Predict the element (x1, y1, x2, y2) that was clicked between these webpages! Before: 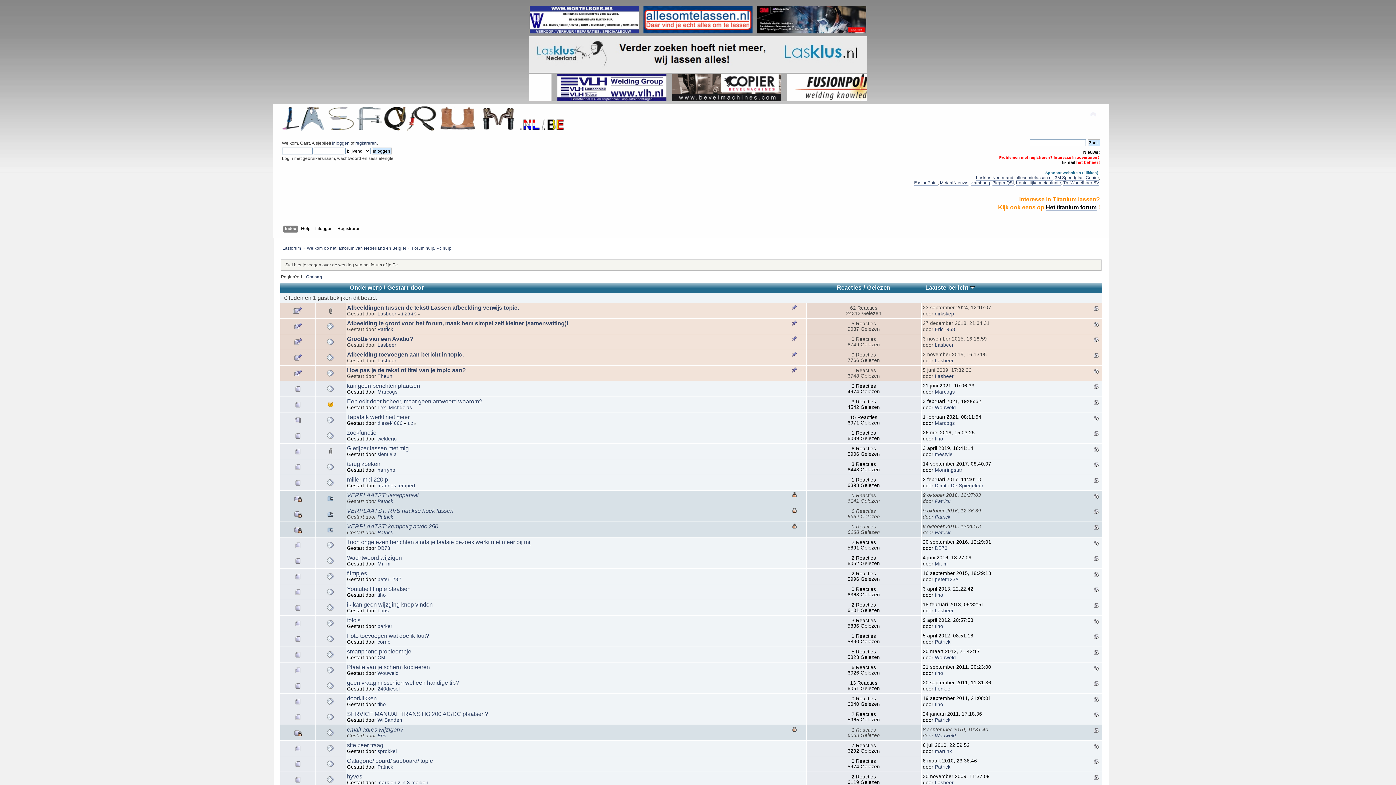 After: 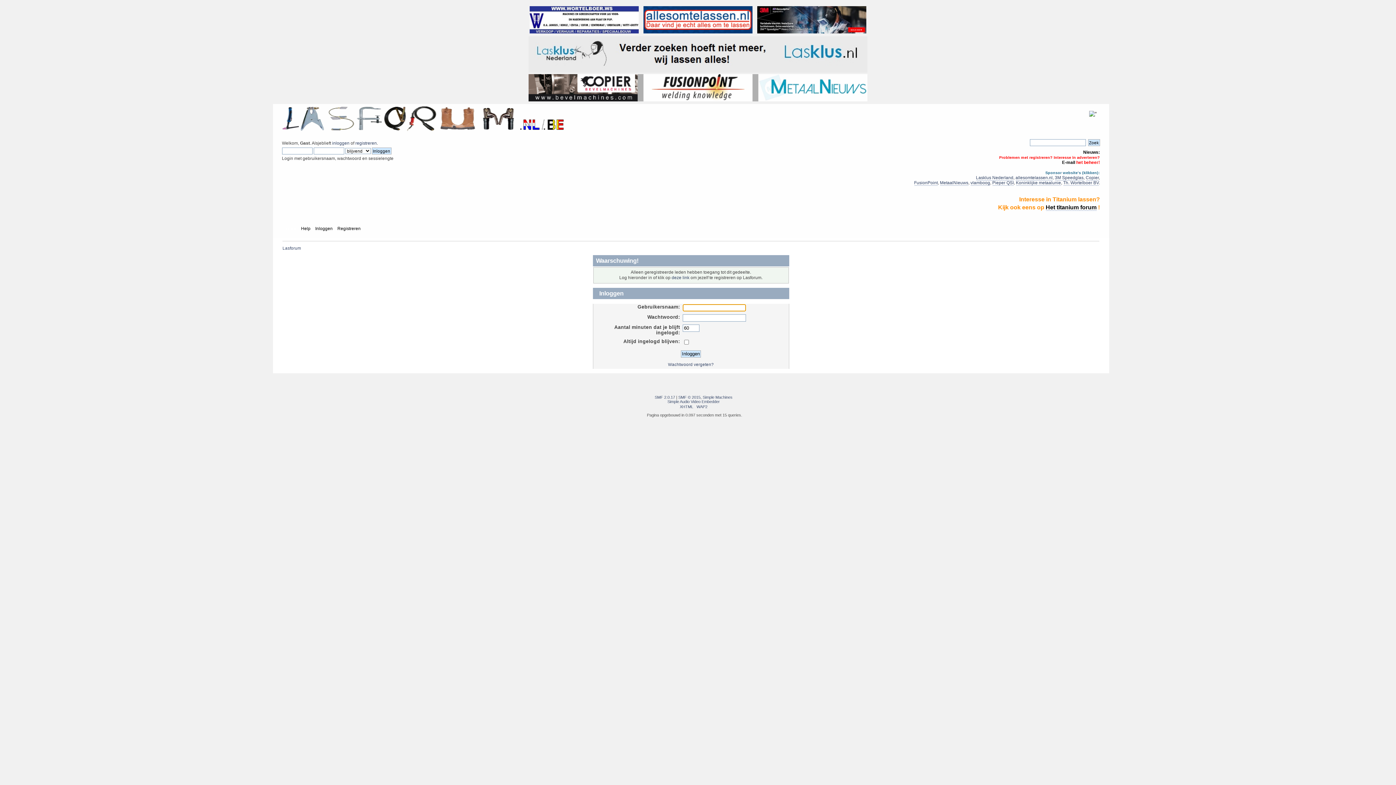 Action: bbox: (935, 577, 958, 582) label: peter123#